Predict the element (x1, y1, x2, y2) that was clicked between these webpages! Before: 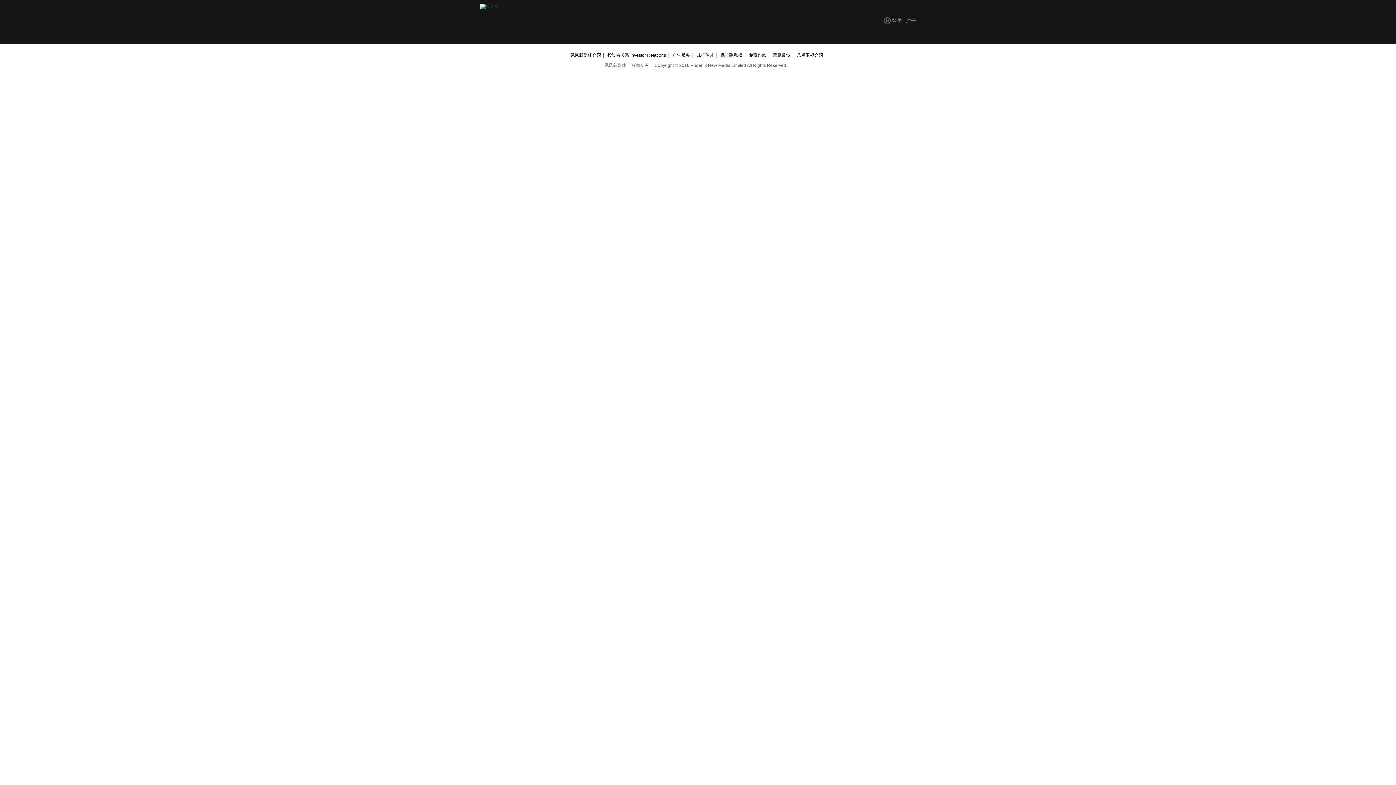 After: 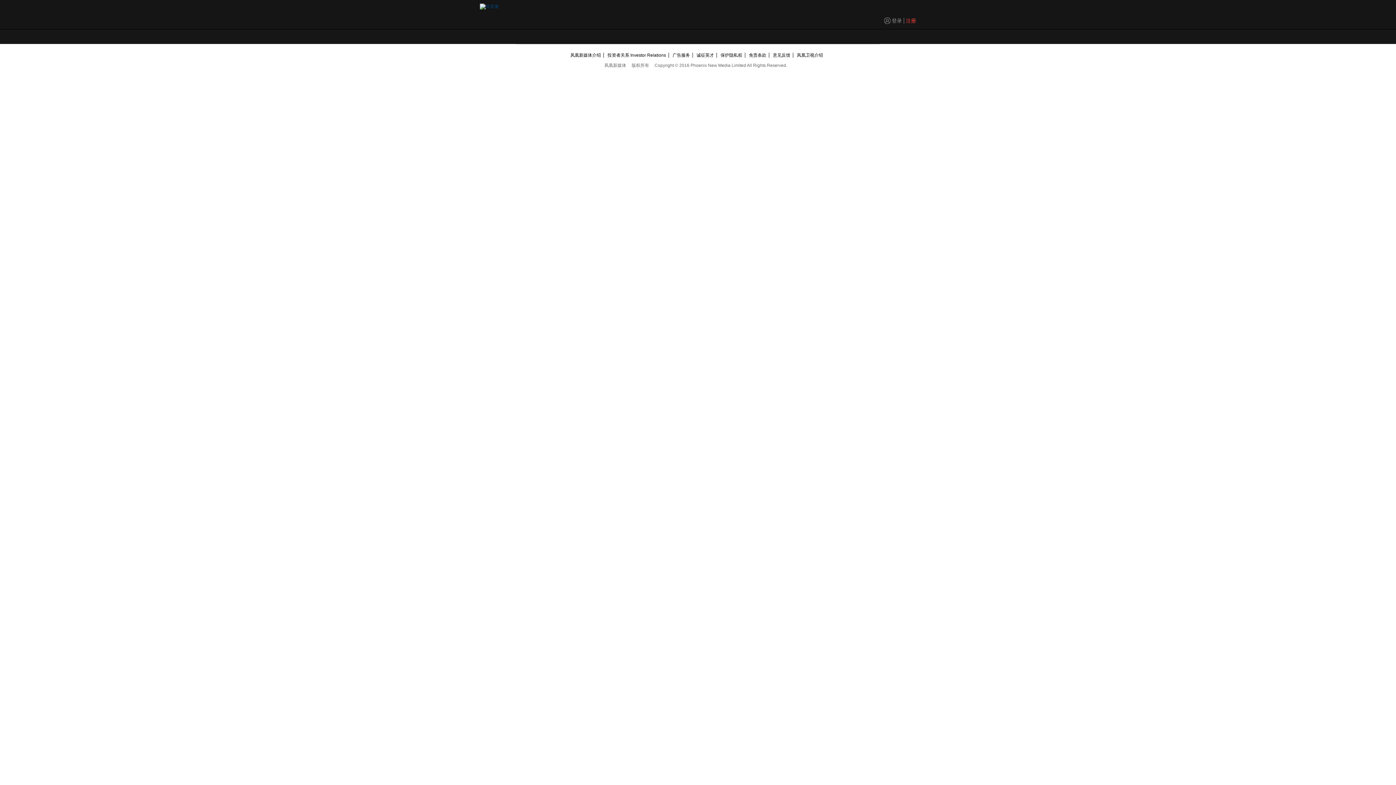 Action: bbox: (906, 0, 916, 28) label: 注册